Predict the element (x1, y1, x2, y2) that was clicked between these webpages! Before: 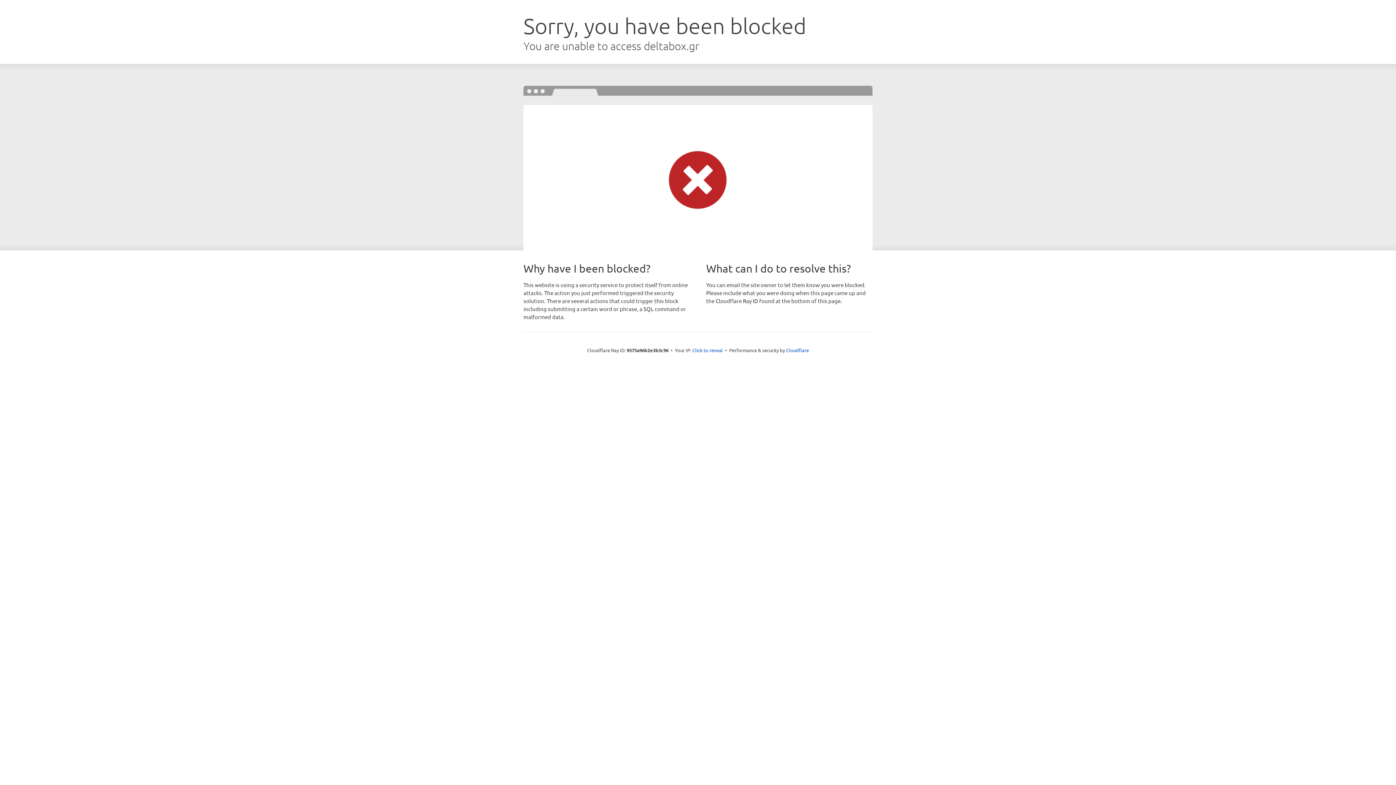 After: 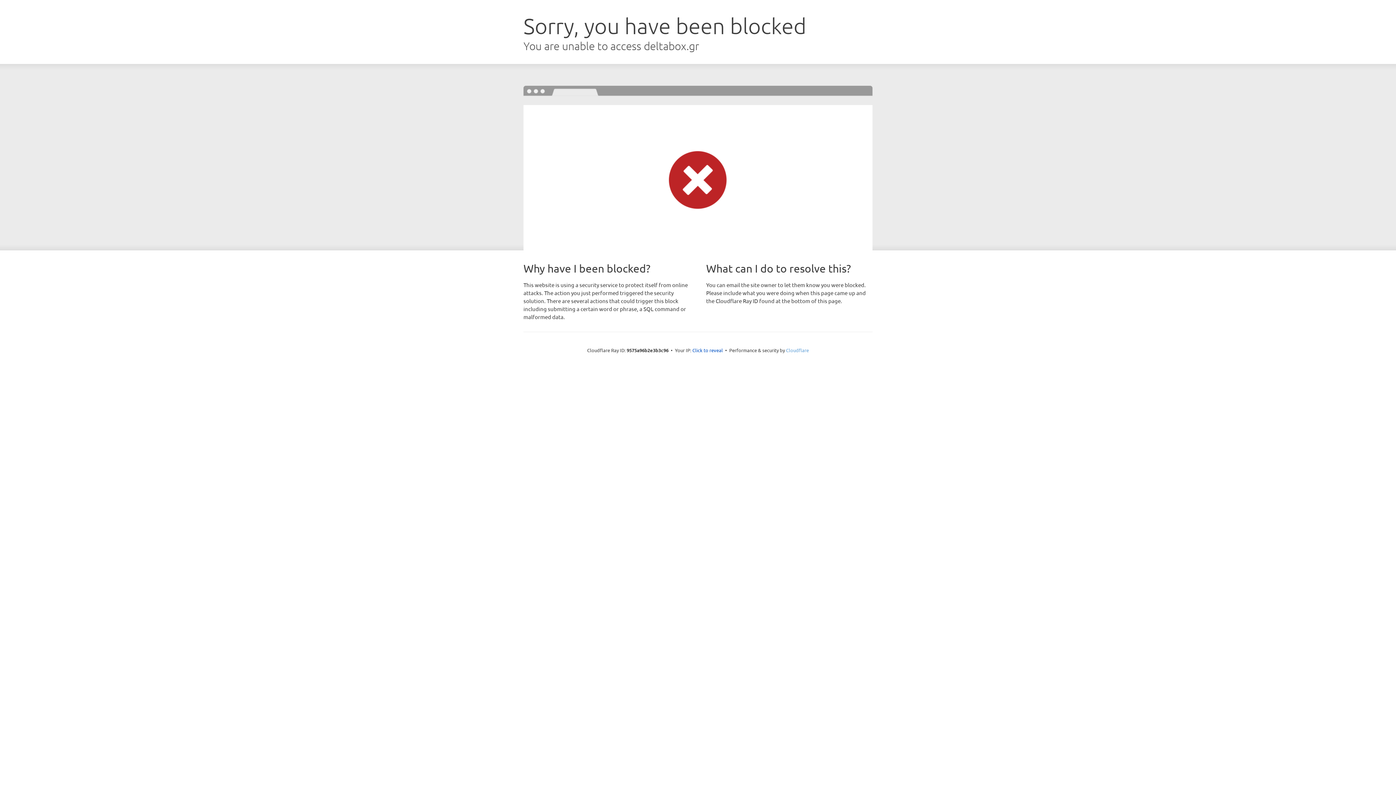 Action: label: Cloudflare bbox: (786, 347, 809, 353)